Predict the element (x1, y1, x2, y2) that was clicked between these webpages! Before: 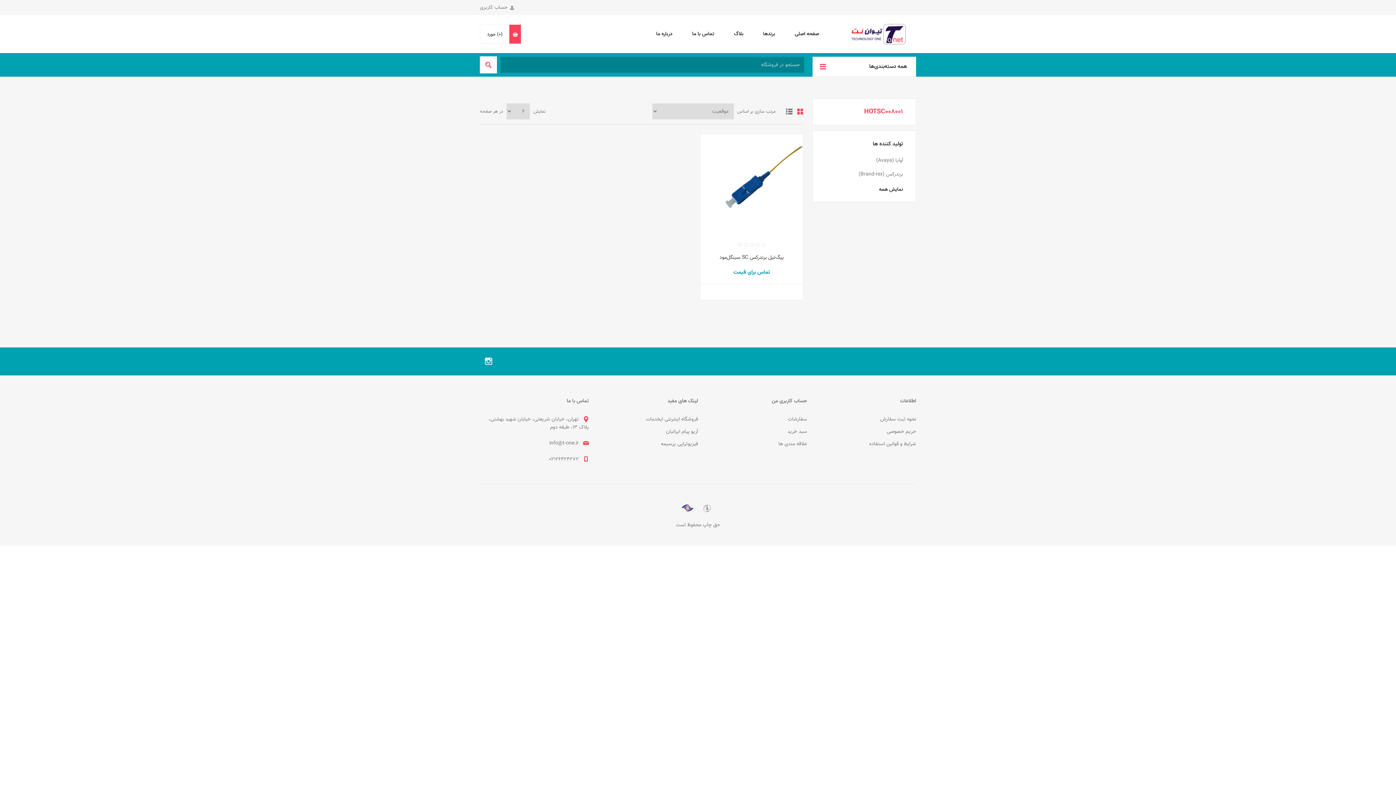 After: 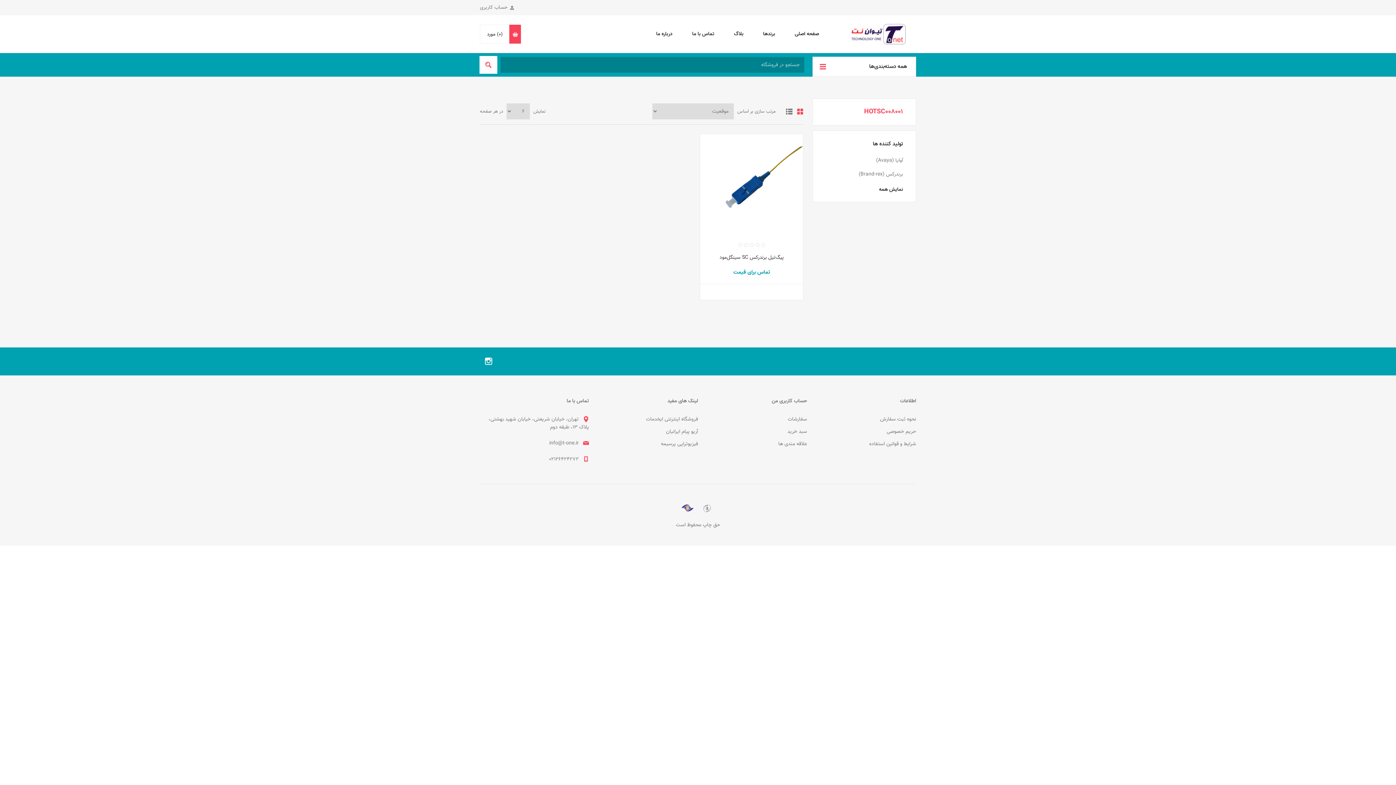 Action: label: جستجو bbox: (480, 56, 497, 73)